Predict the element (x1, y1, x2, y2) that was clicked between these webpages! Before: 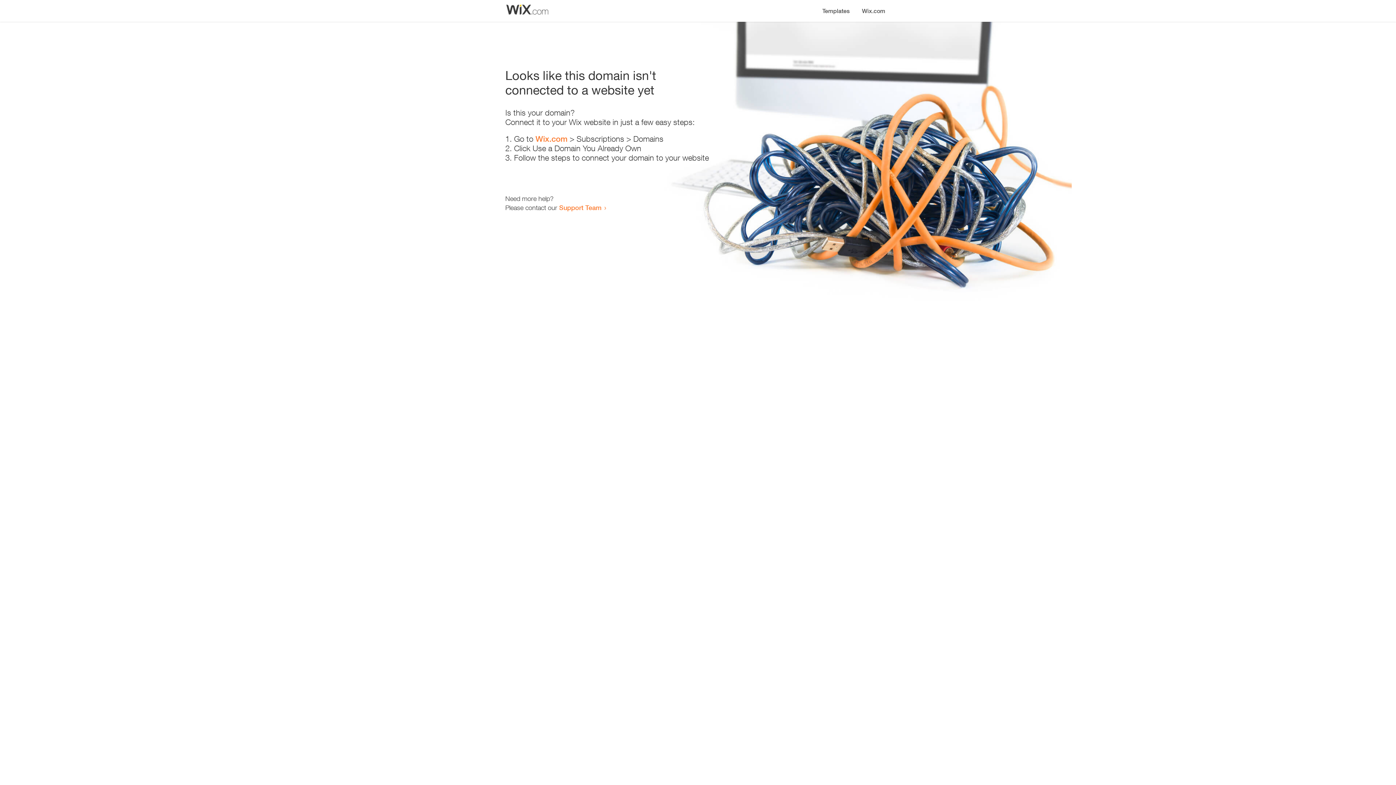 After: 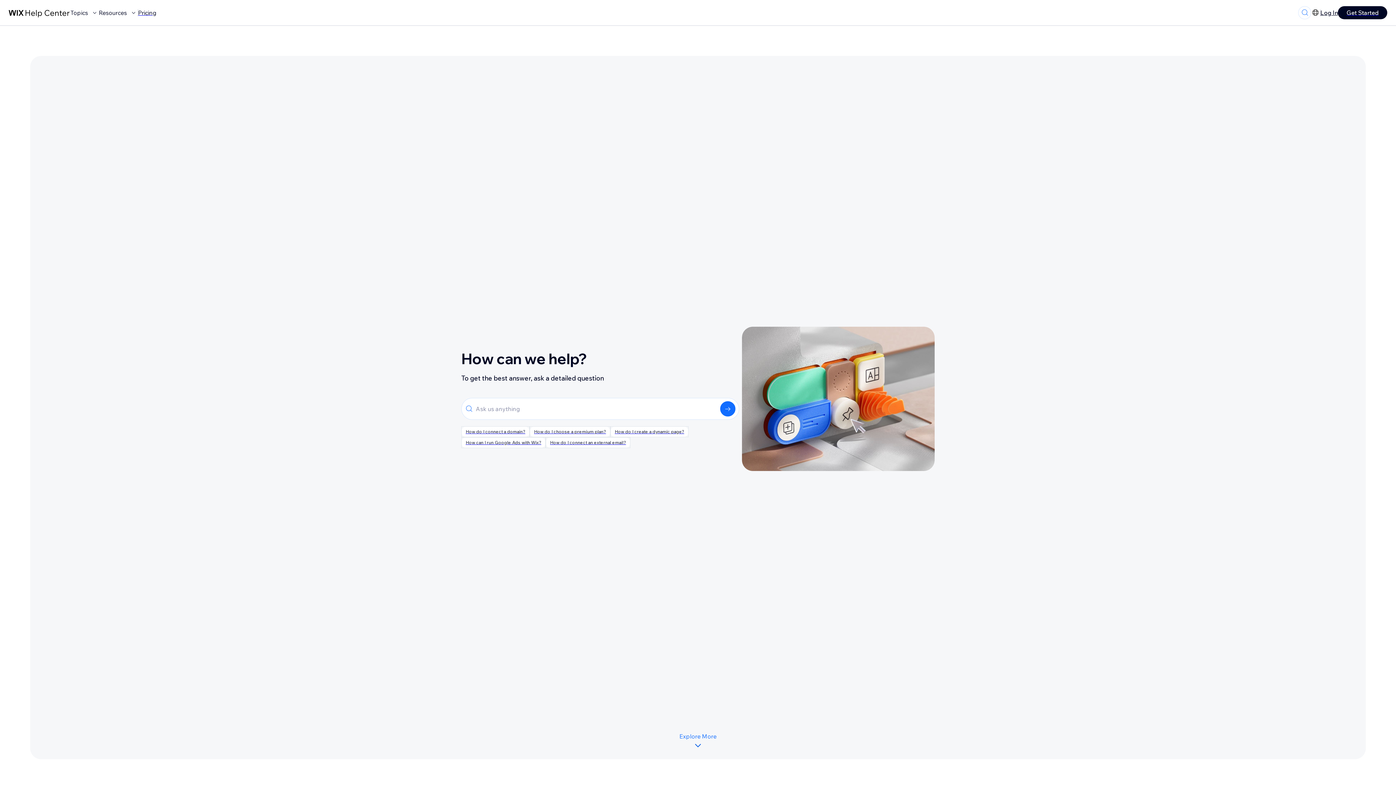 Action: label: Support Team bbox: (559, 203, 601, 211)